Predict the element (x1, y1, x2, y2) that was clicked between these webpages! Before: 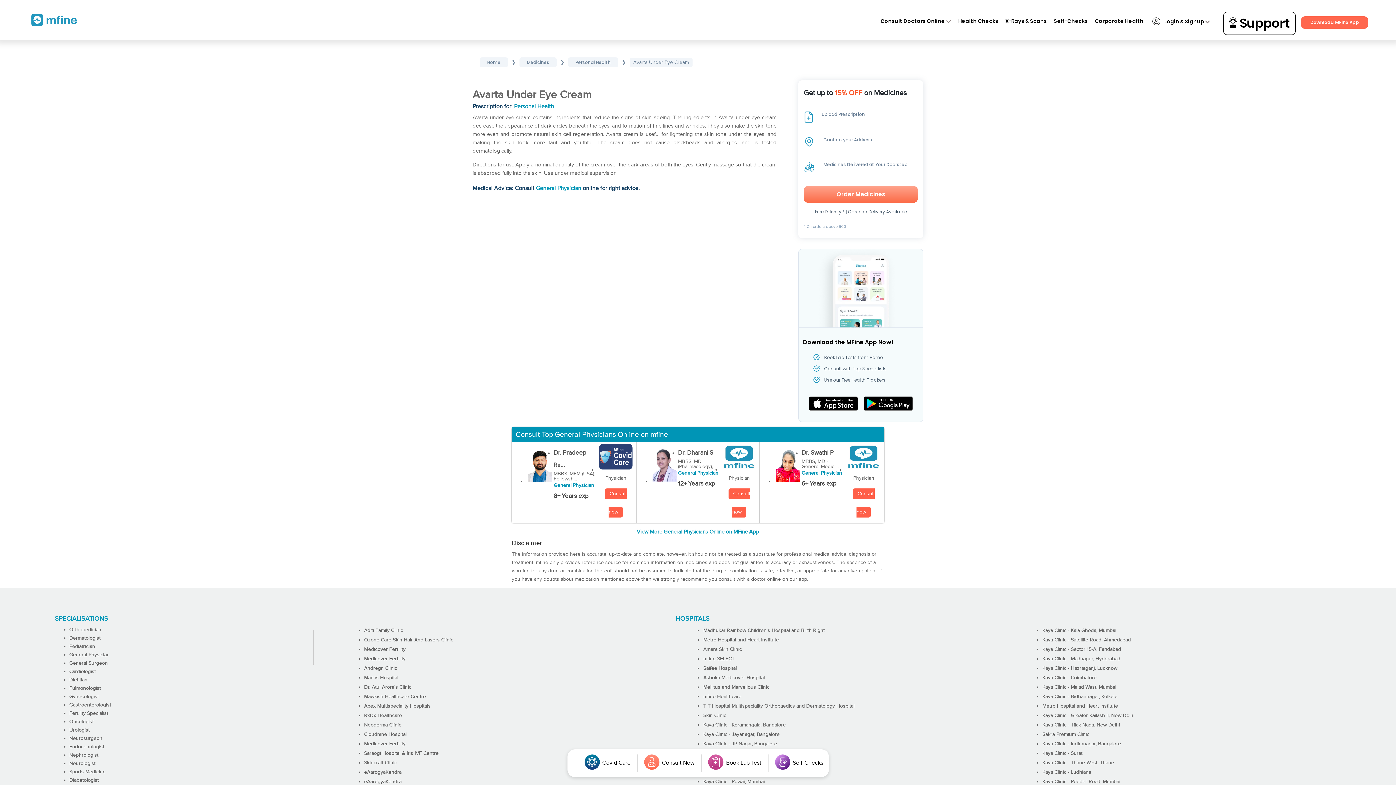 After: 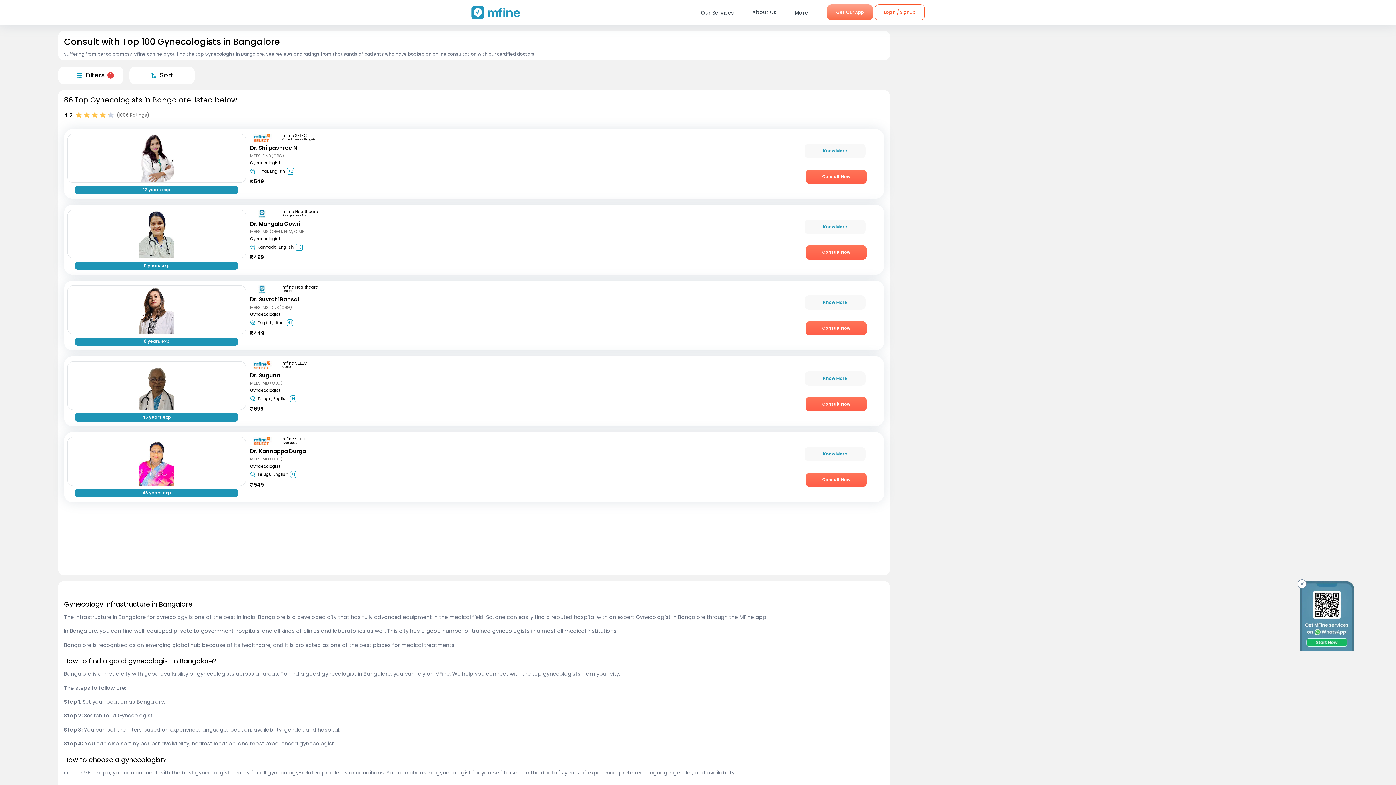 Action: bbox: (69, 694, 98, 700) label: Gynecologist